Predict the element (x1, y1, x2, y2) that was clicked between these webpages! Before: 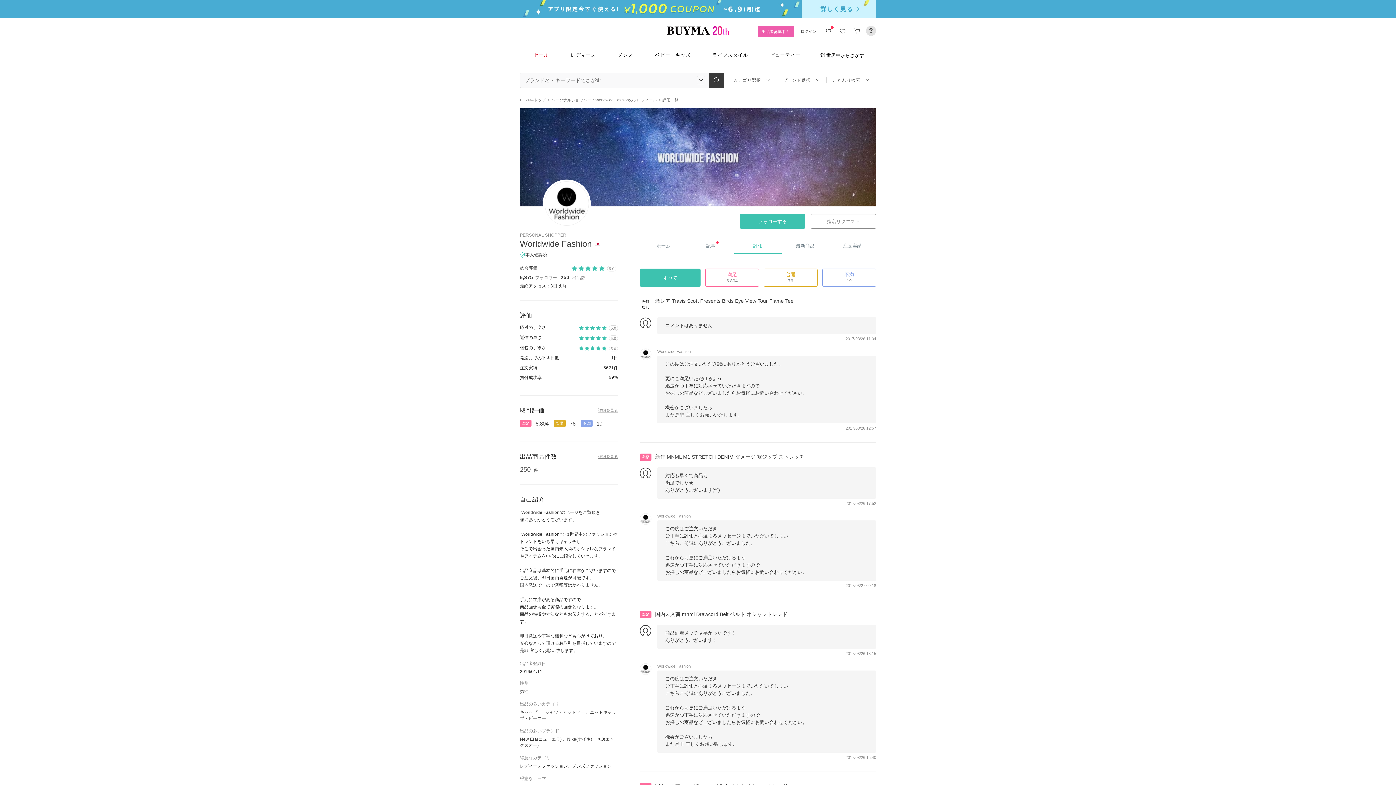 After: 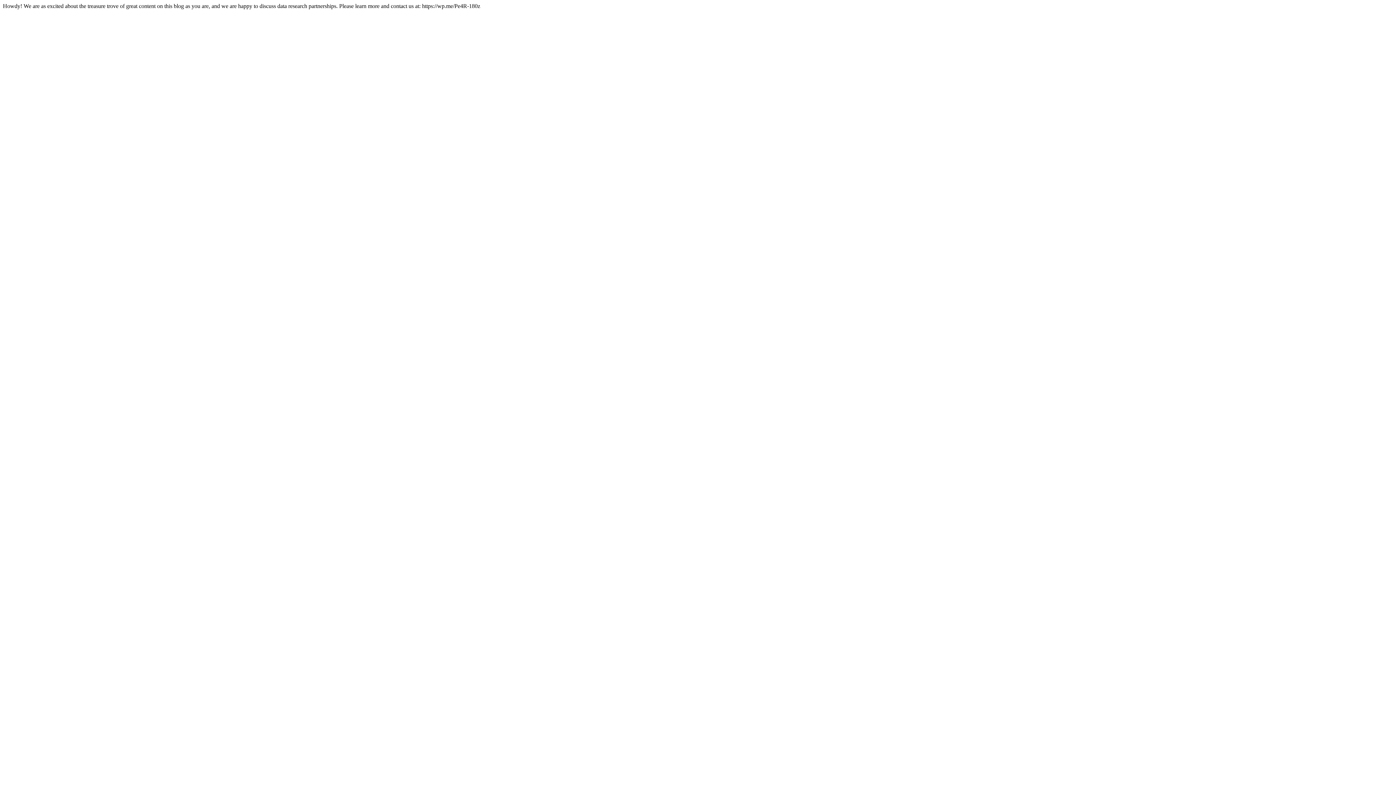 Action: label: 本人確認済 bbox: (520, 253, 547, 258)